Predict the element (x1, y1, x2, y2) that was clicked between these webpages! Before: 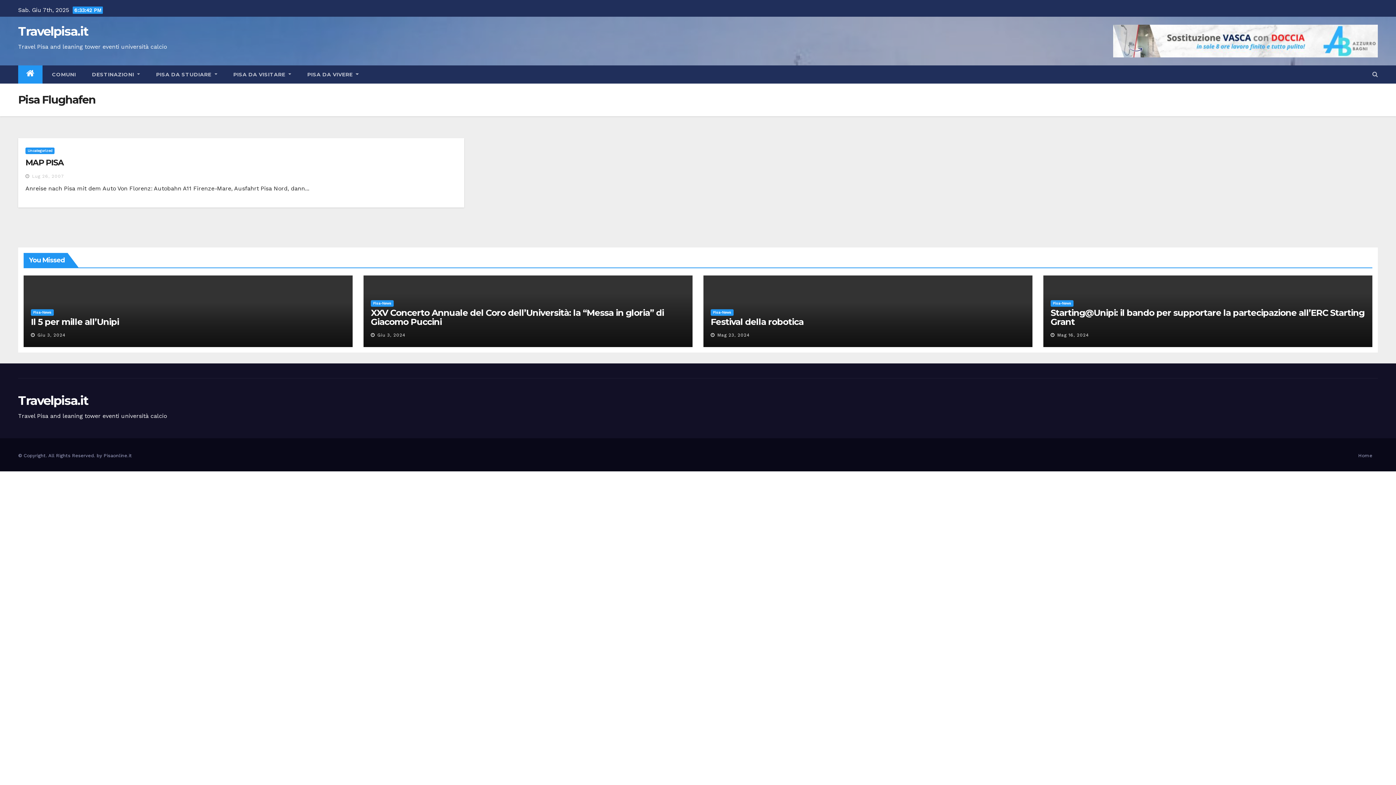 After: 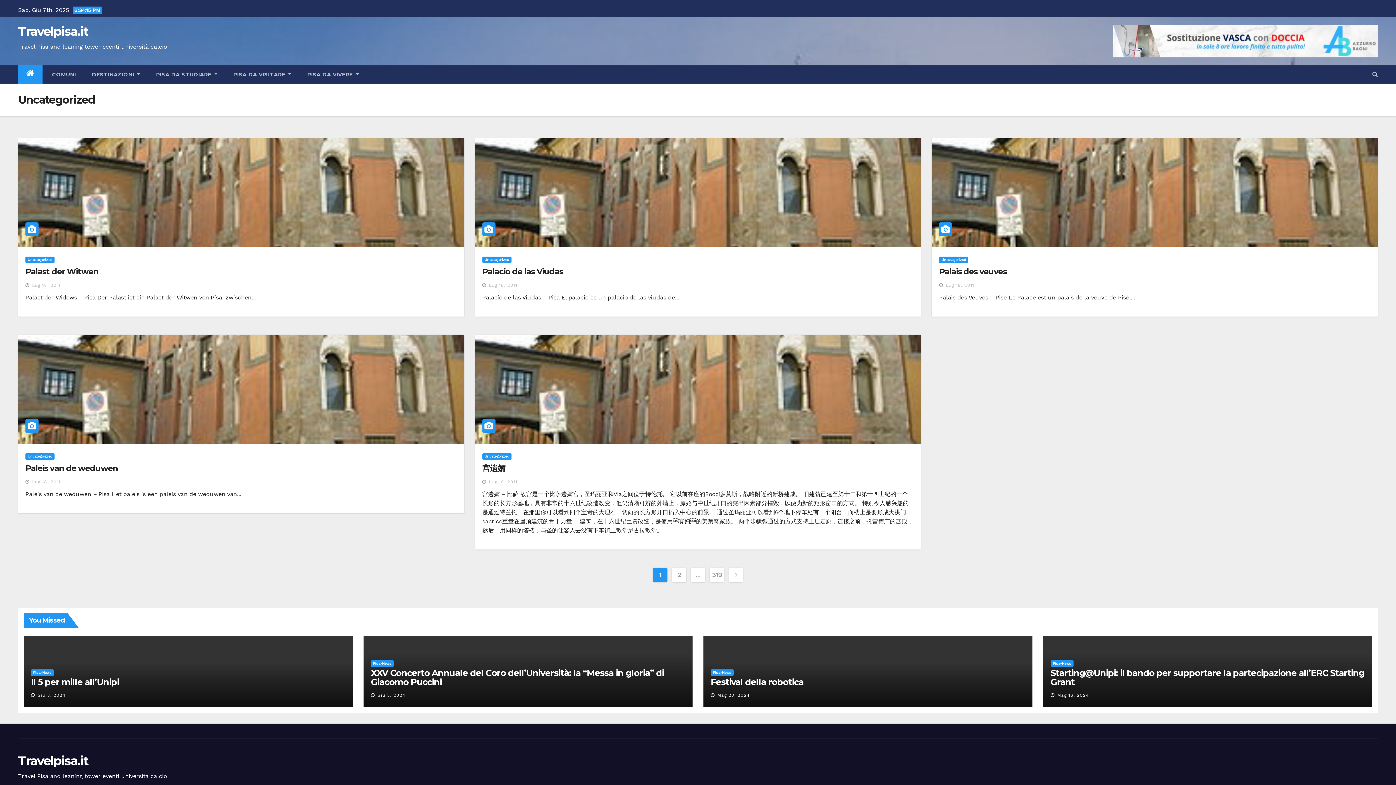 Action: label: Uncategorized bbox: (25, 147, 54, 154)